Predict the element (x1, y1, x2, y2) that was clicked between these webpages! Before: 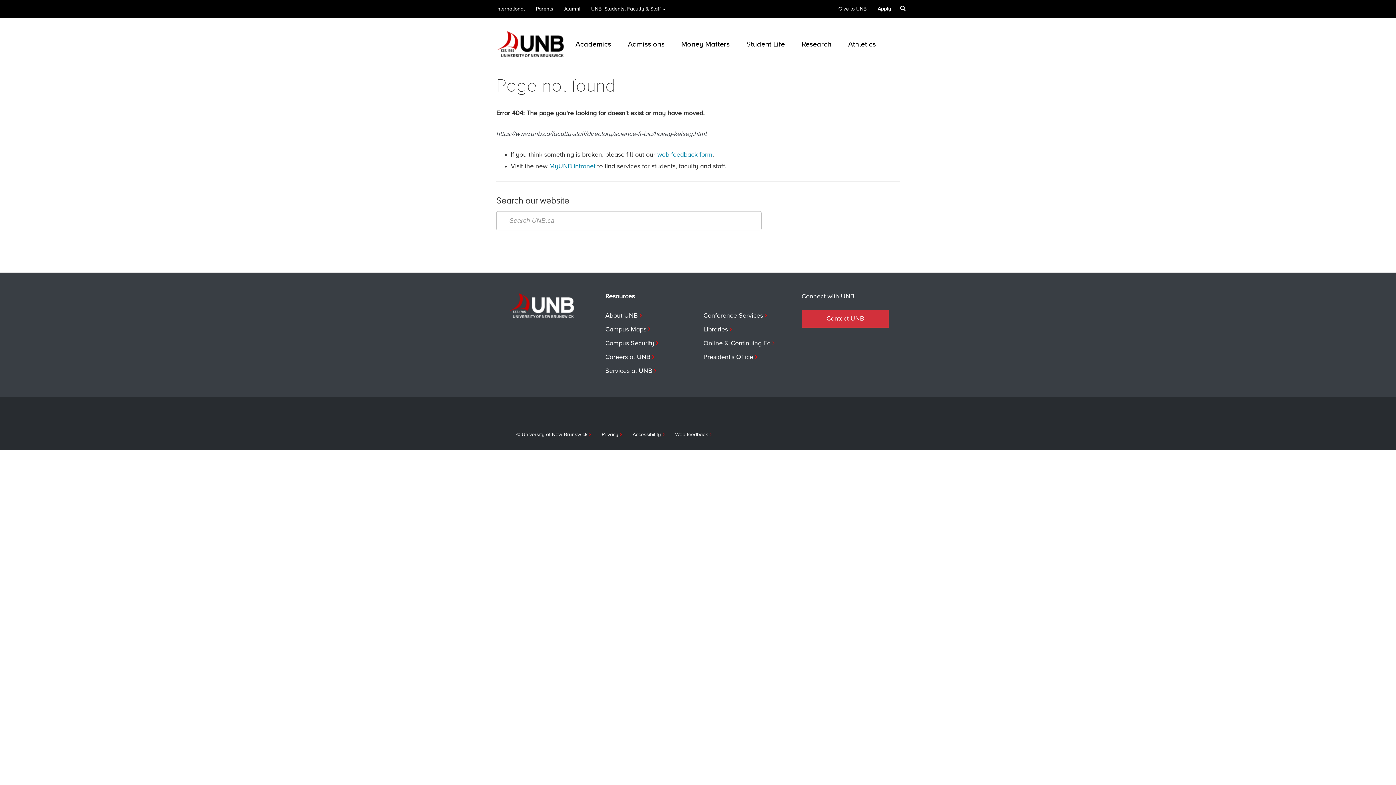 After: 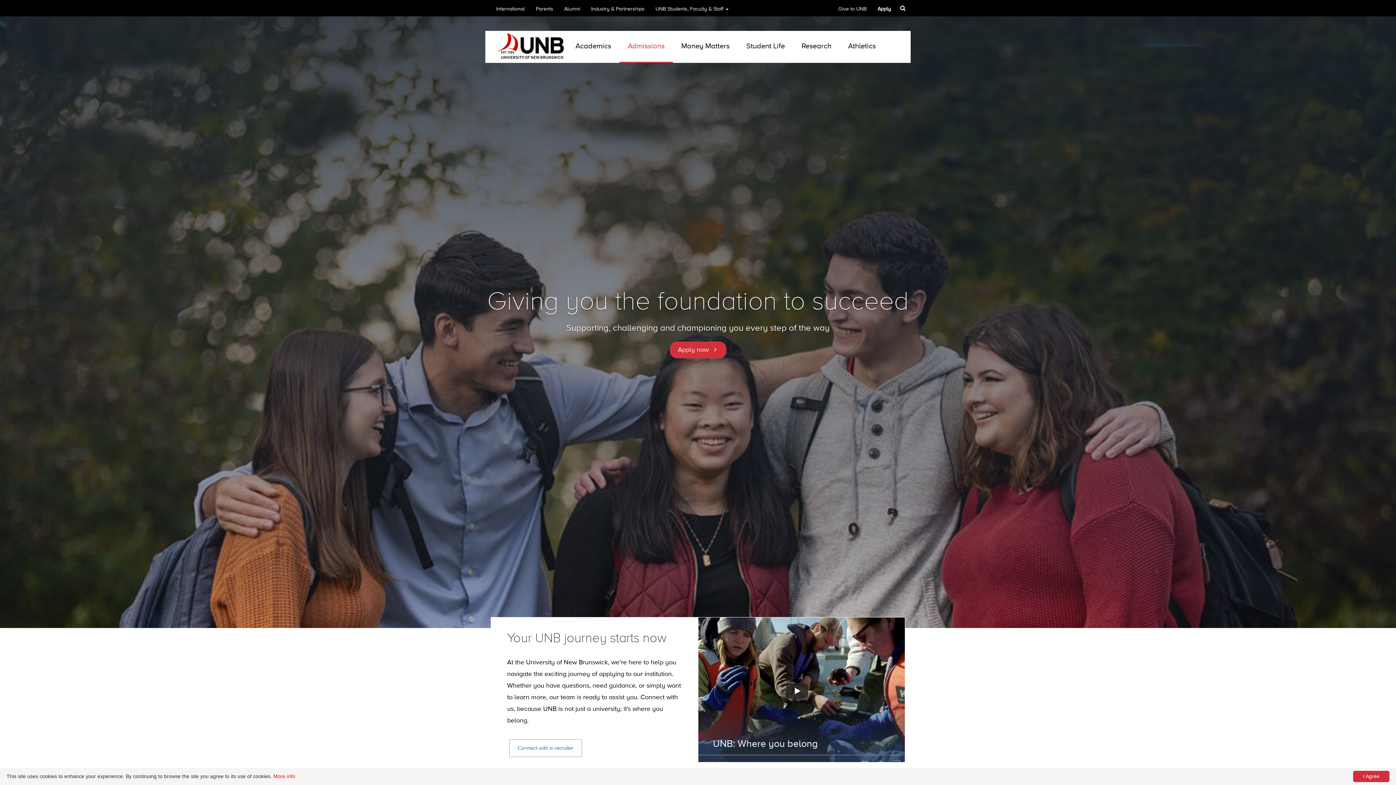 Action: bbox: (619, 29, 673, 60) label: Admissions